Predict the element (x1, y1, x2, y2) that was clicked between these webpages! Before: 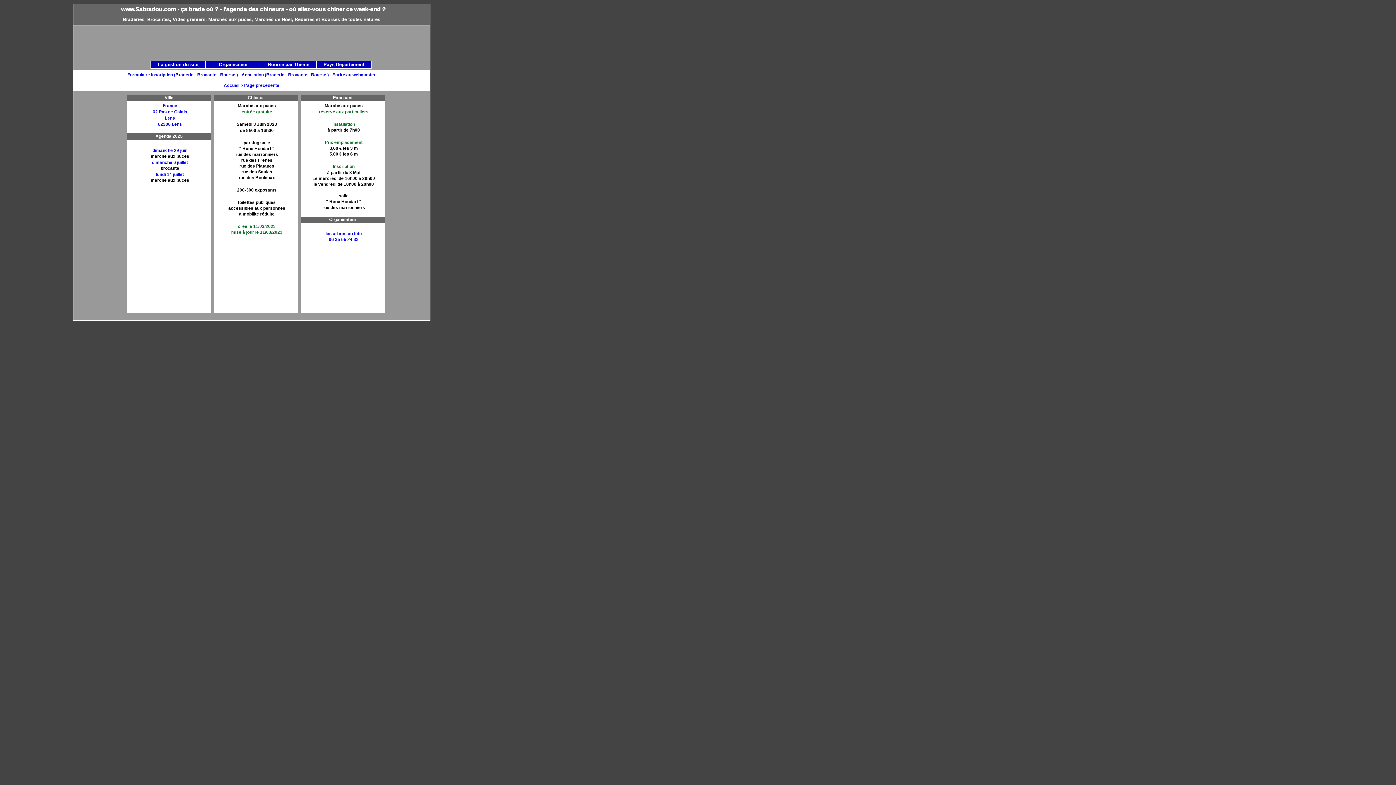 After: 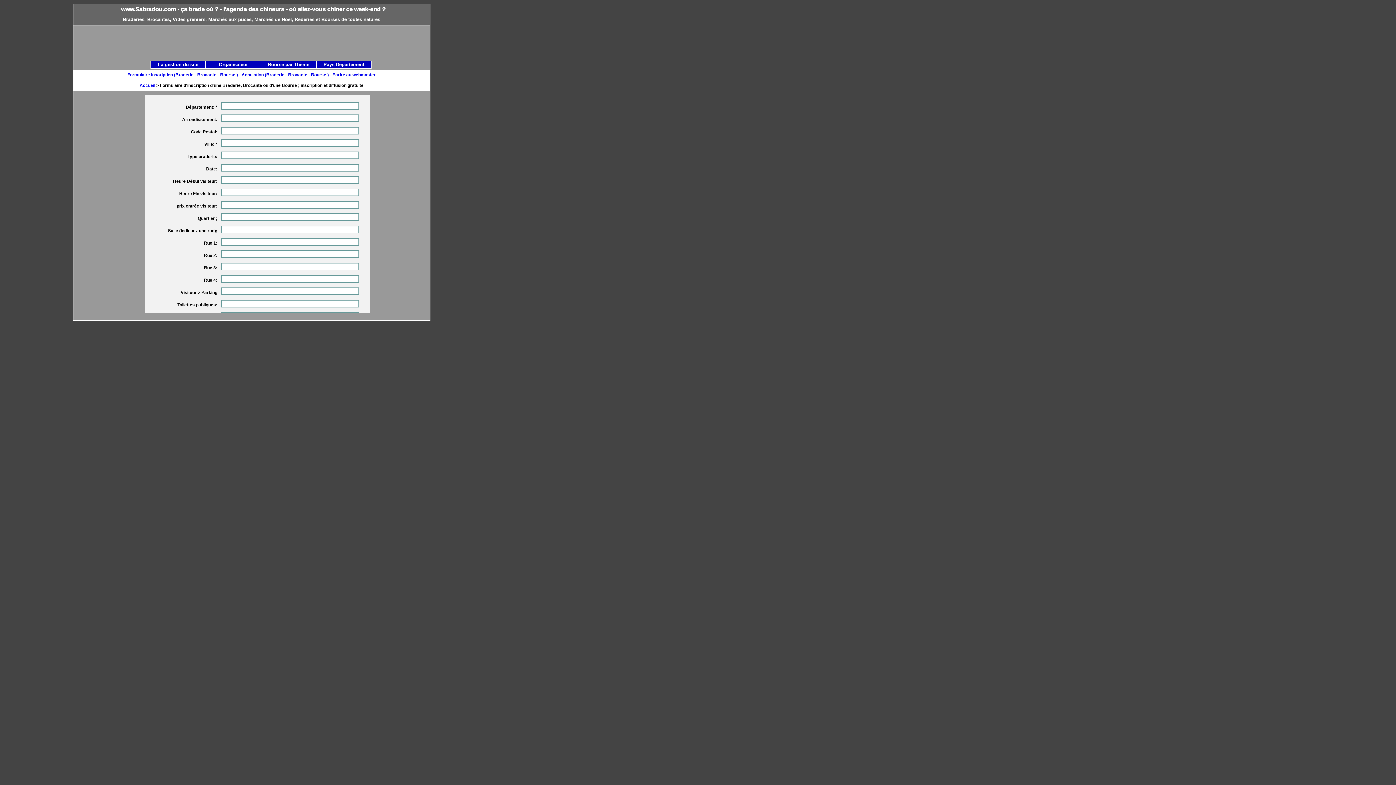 Action: bbox: (127, 72, 241, 77) label: Formulaire Inscription (Braderie - Brocante - Bourse ) - 